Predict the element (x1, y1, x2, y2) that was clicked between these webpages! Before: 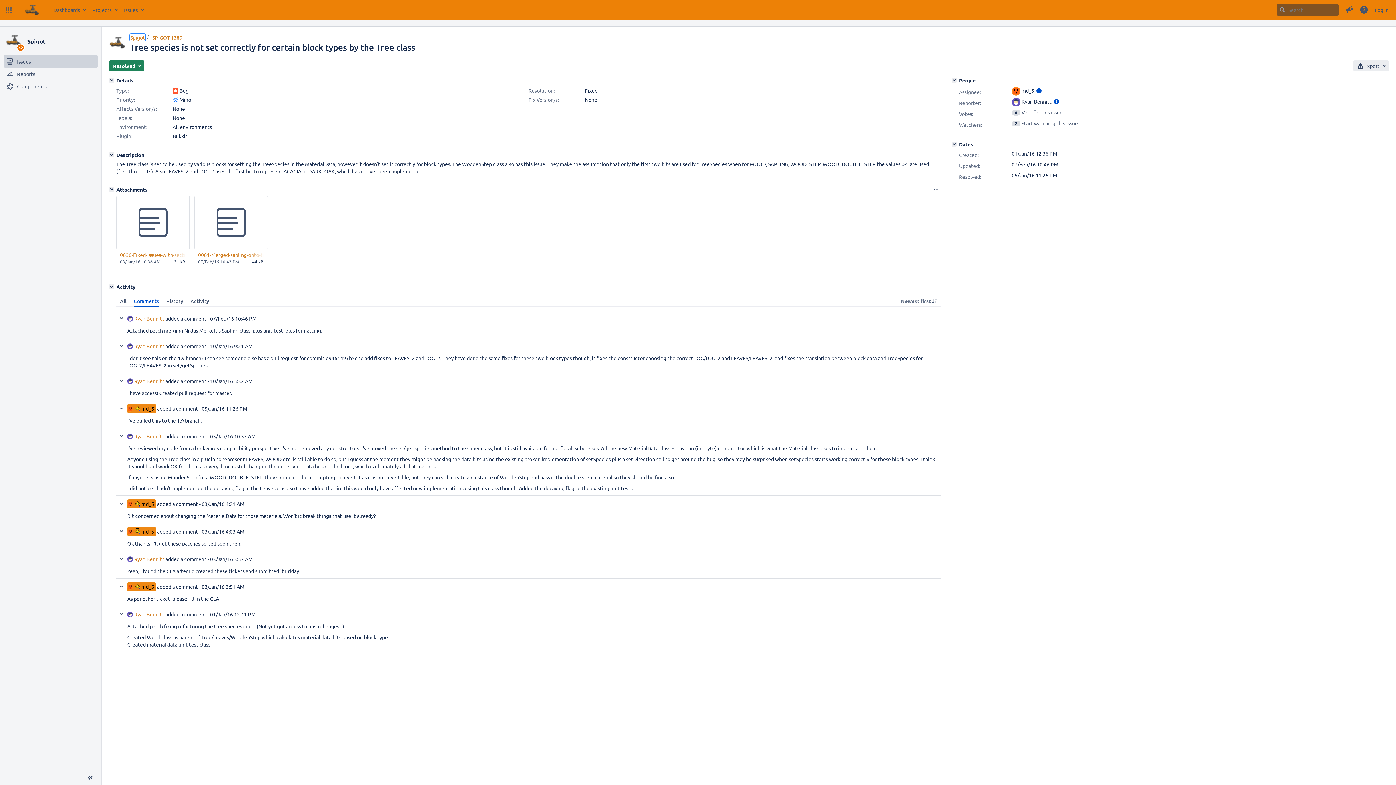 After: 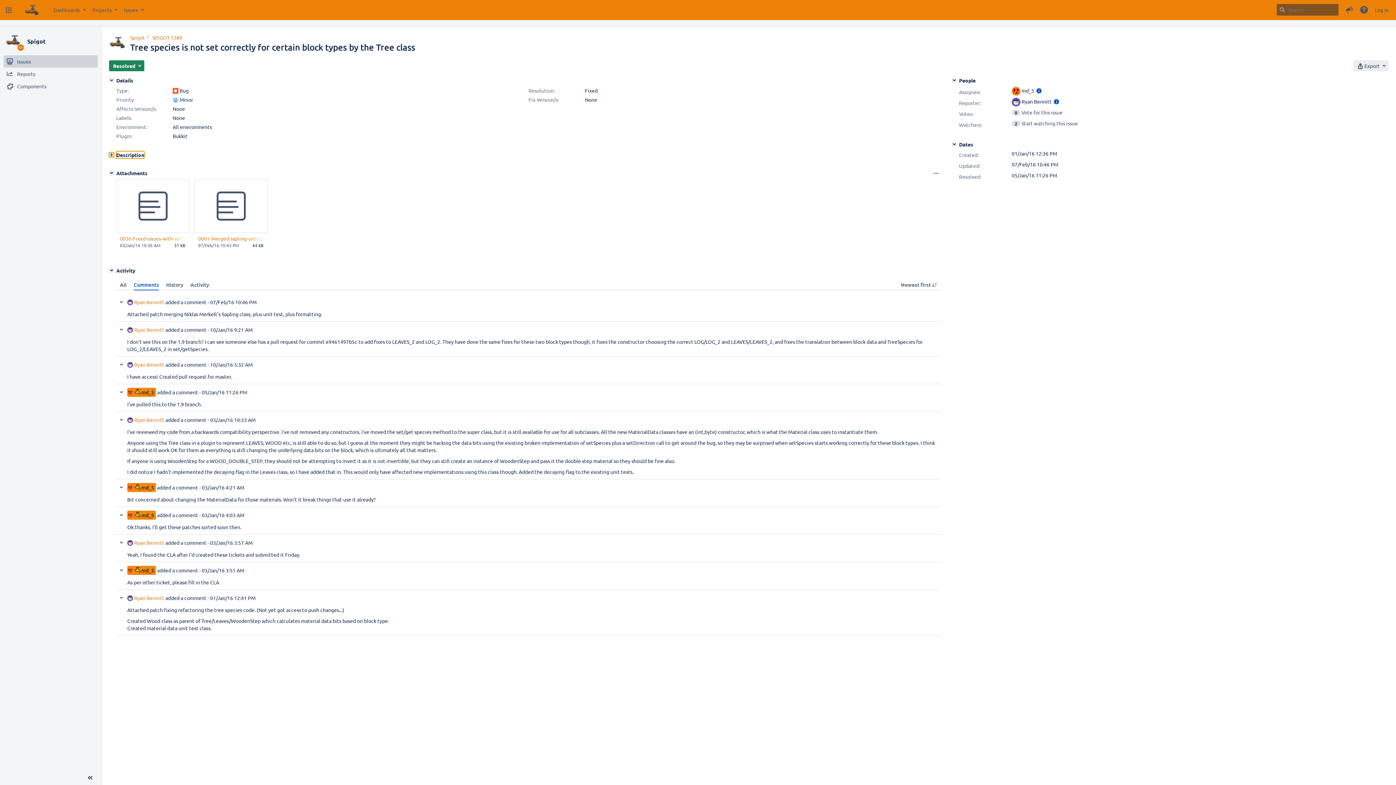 Action: bbox: (109, 152, 114, 157) label: Description